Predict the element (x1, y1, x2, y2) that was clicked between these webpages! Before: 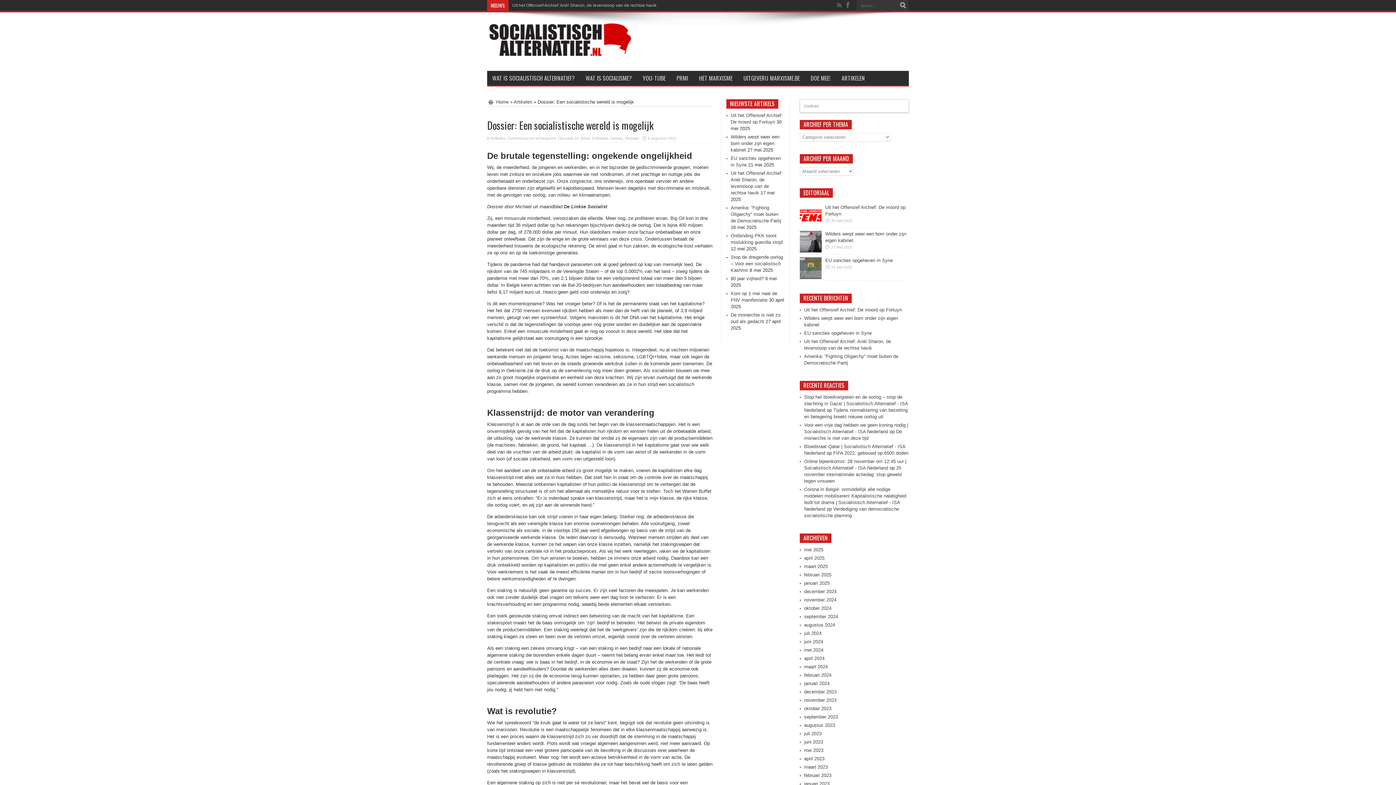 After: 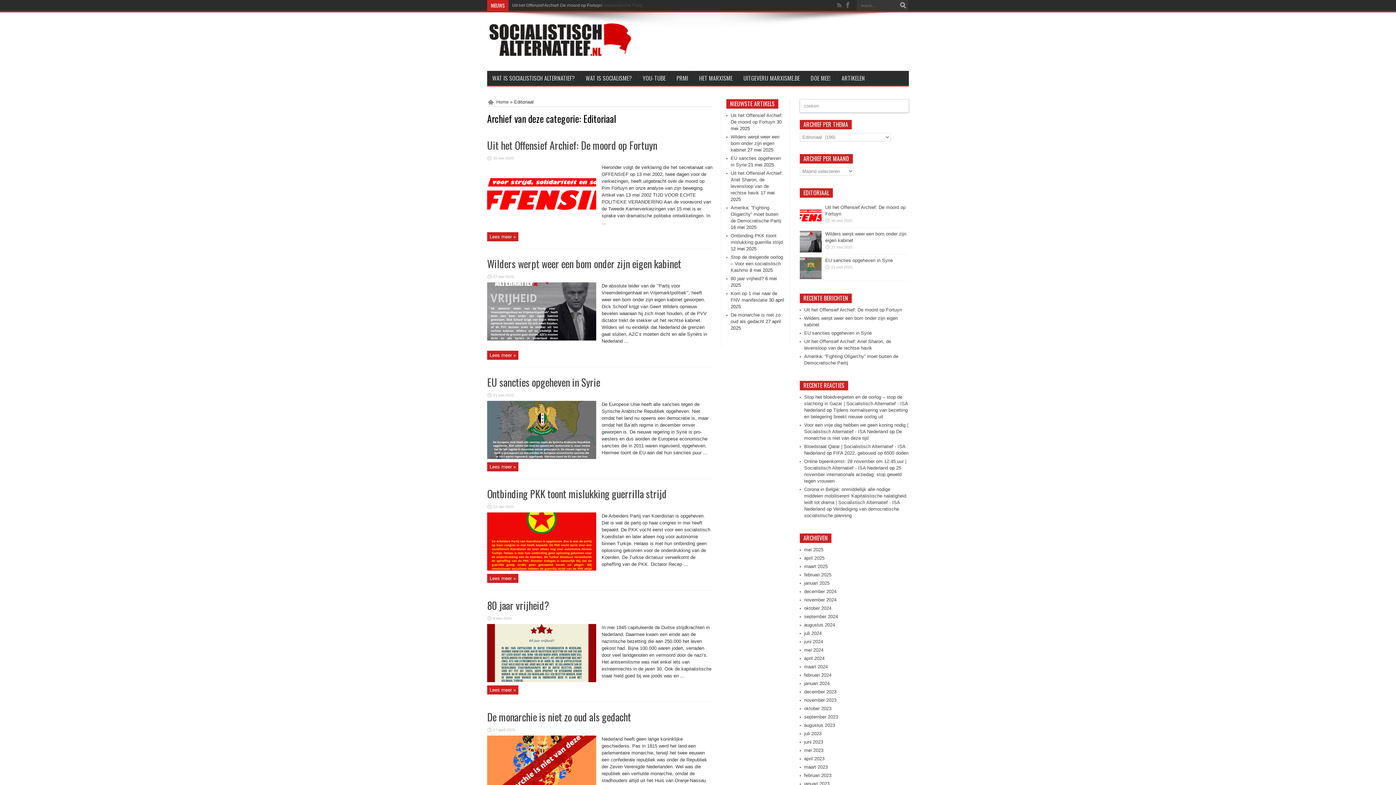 Action: bbox: (800, 188, 909, 190) label: EDITORIAAL